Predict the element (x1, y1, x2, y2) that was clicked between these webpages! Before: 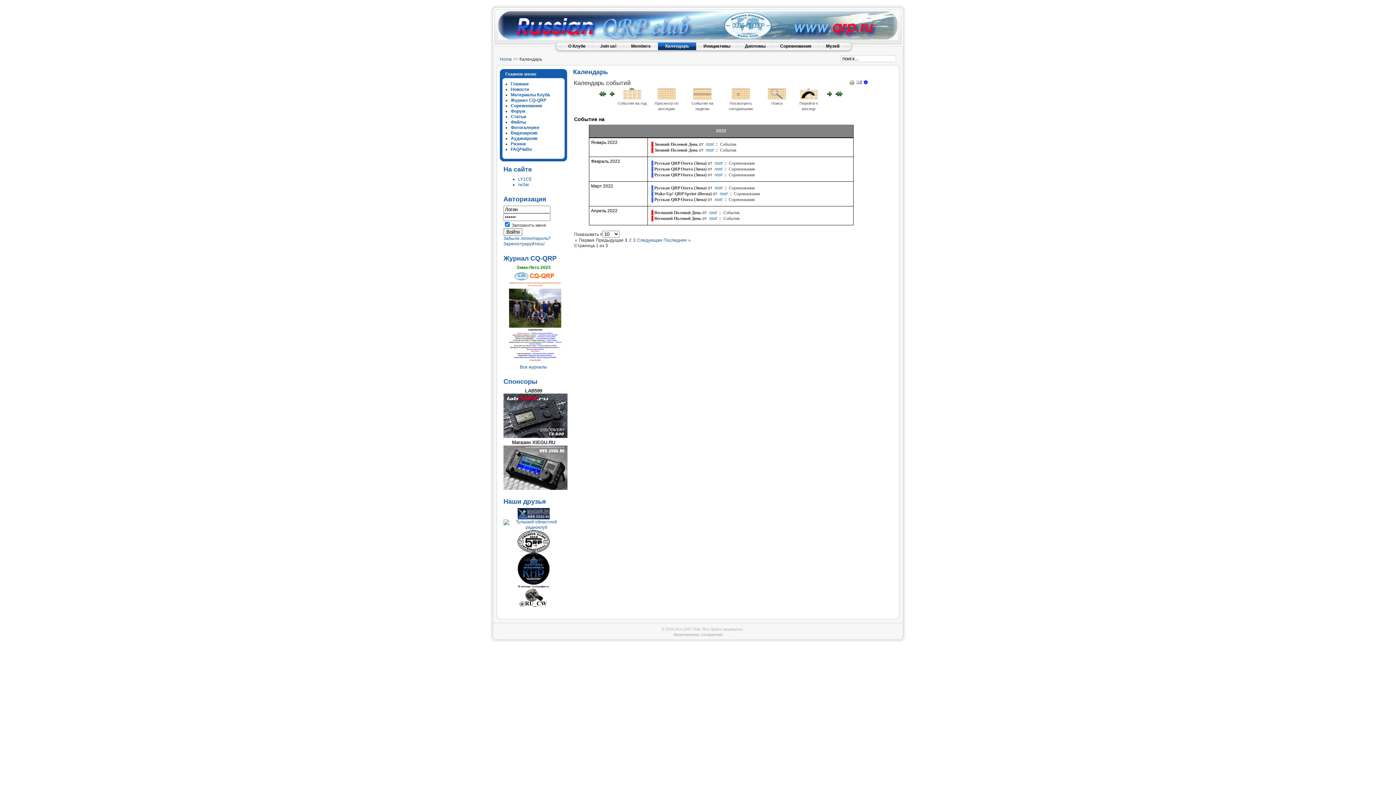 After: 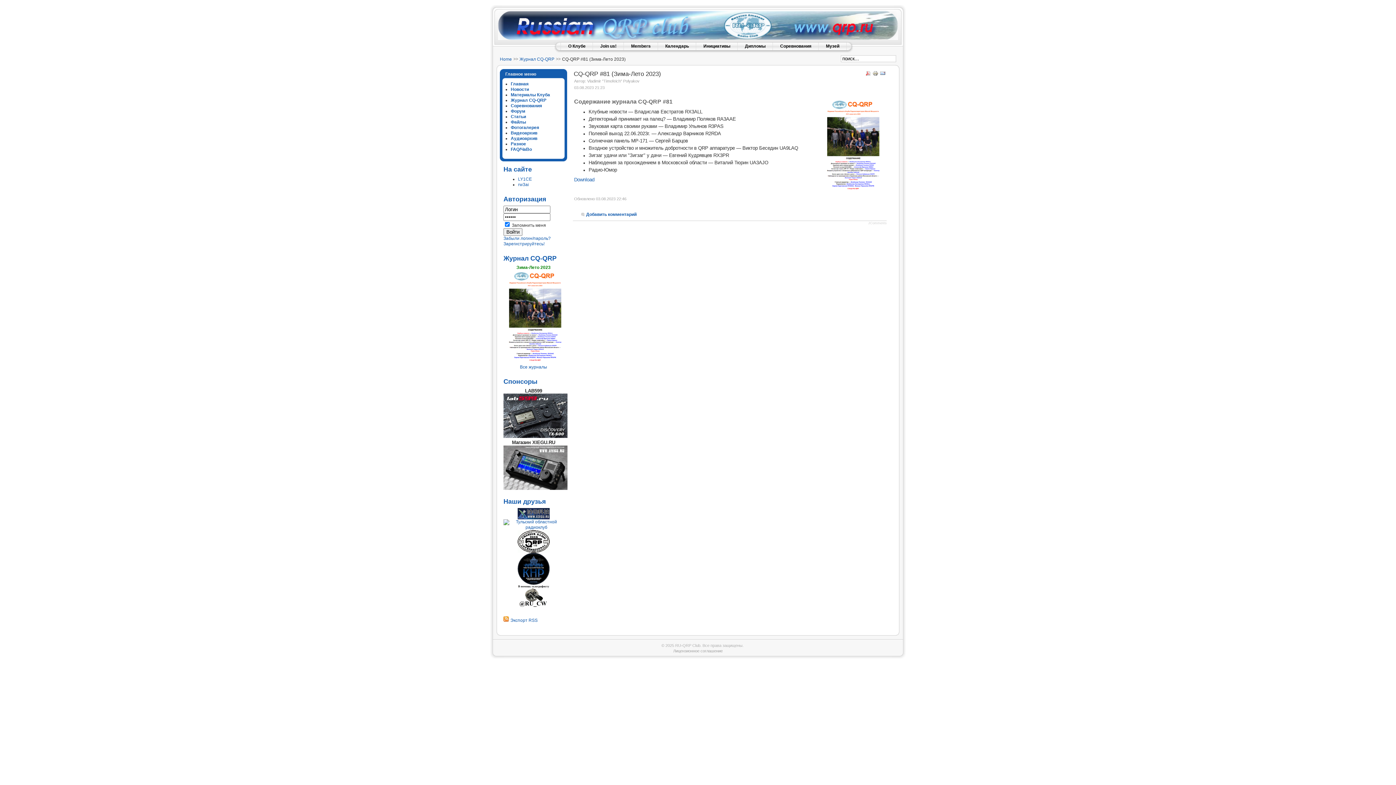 Action: bbox: (503, 360, 567, 365)